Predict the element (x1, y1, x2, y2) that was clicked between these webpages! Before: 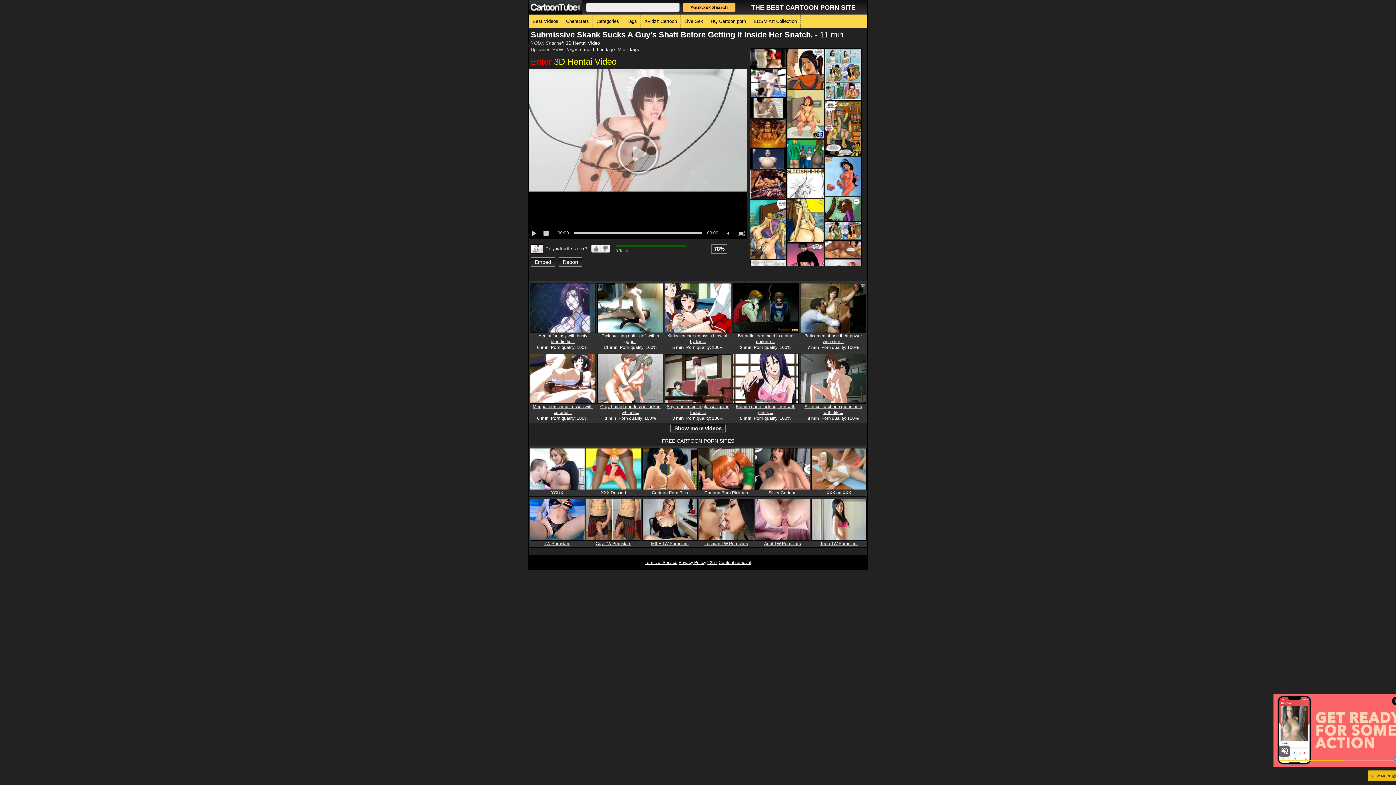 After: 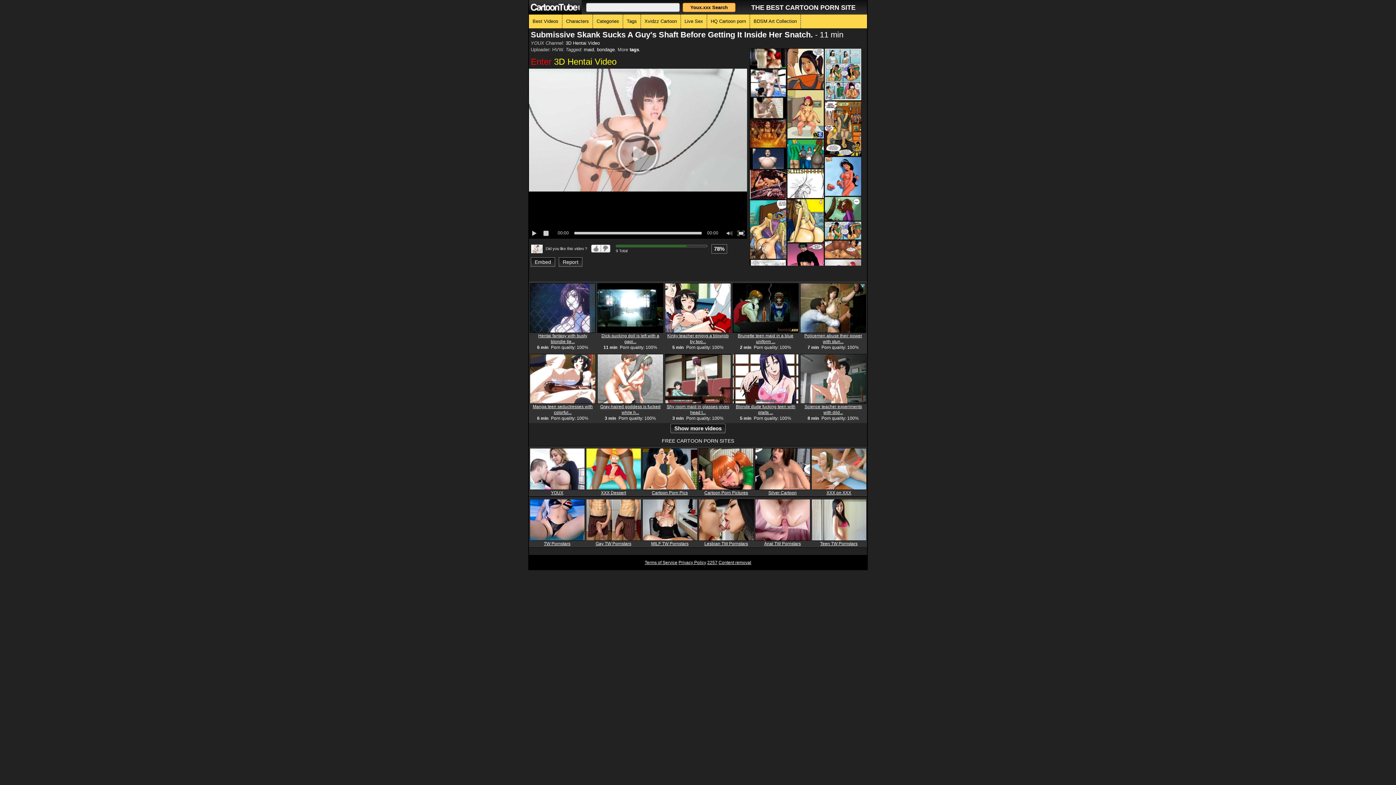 Action: bbox: (597, 283, 664, 333)